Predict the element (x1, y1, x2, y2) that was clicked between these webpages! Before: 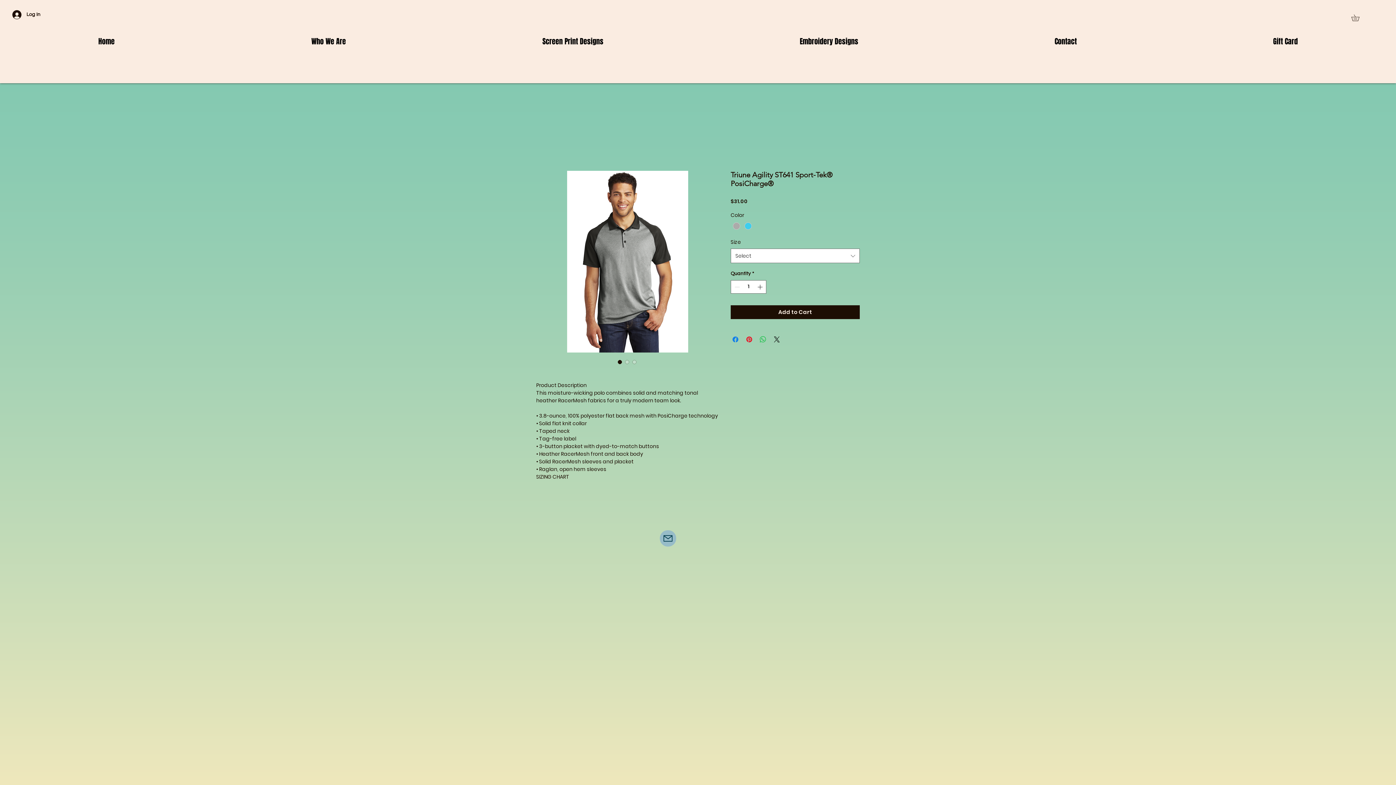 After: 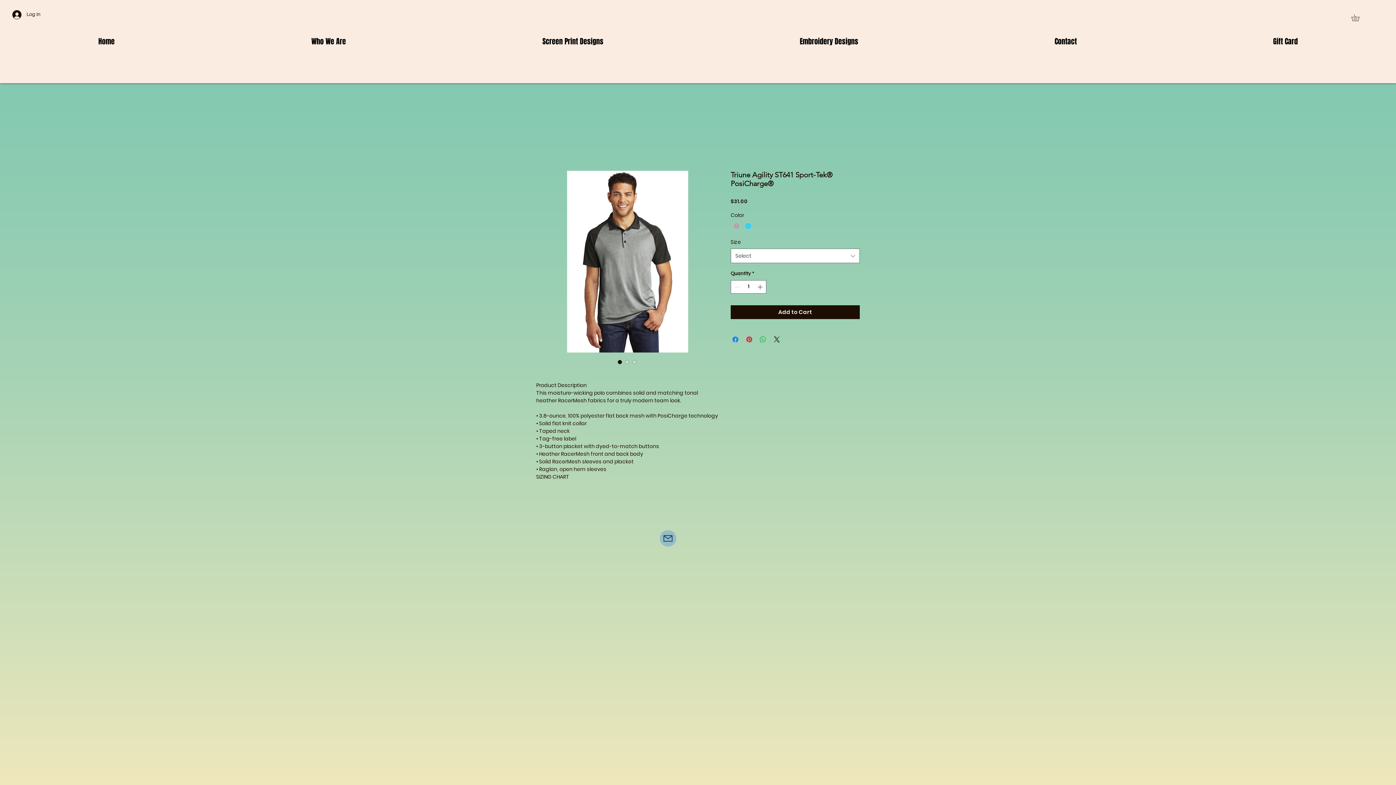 Action: bbox: (7, 7, 36, 21) label: Log In